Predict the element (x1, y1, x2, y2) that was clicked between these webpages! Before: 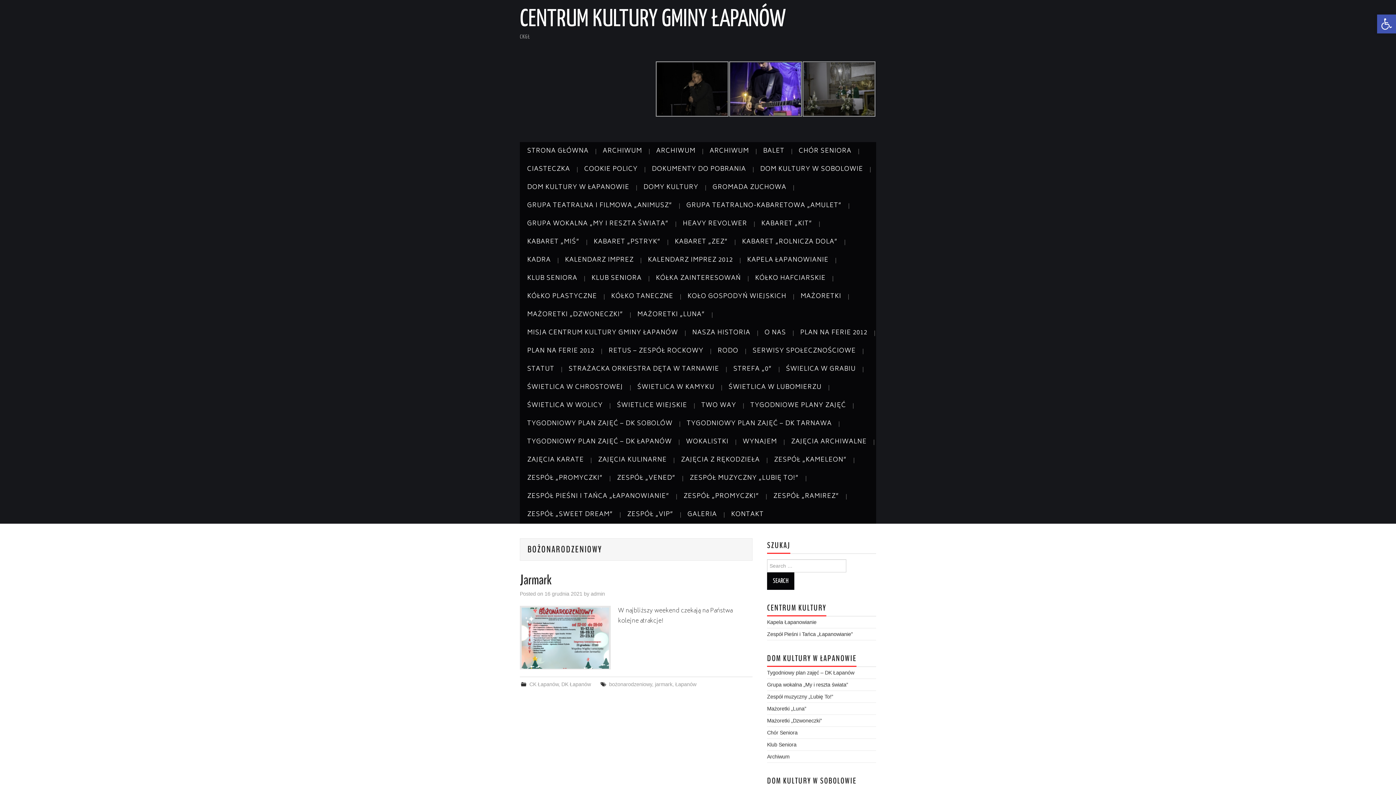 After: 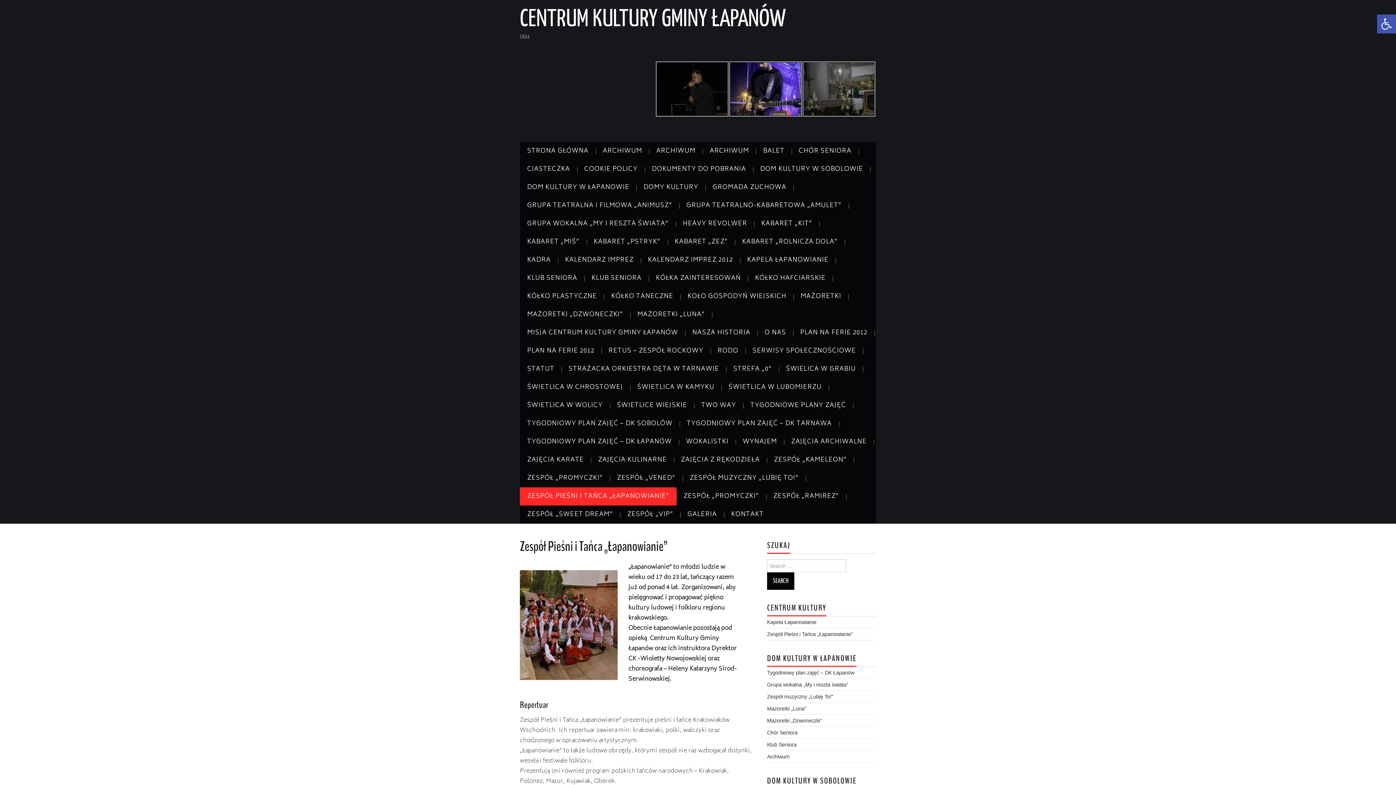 Action: bbox: (520, 487, 676, 505) label: ZESPÓŁ PIEŚNI I TAŃCA „ŁAPANOWIANIE”